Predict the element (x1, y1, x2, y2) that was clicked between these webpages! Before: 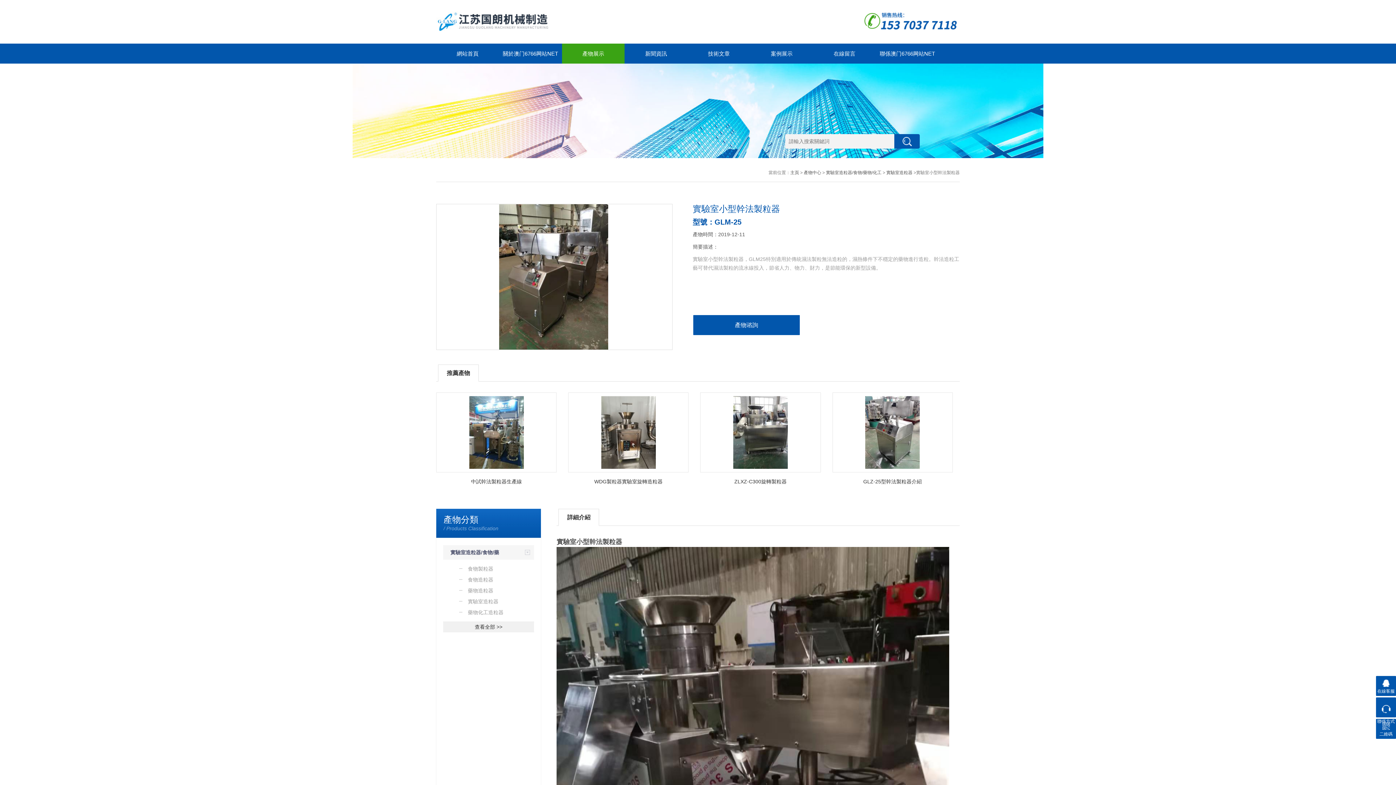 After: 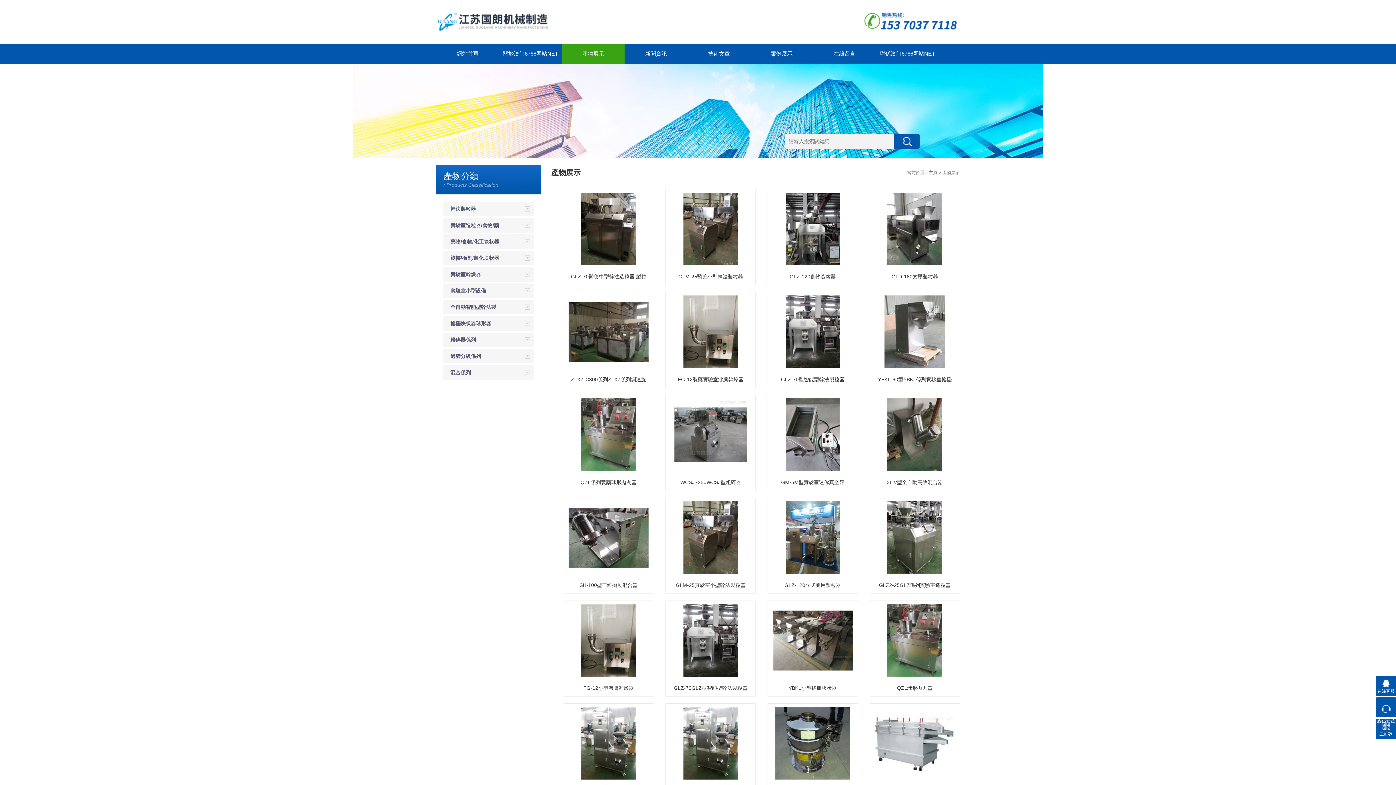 Action: bbox: (804, 170, 821, 175) label: 產物中心